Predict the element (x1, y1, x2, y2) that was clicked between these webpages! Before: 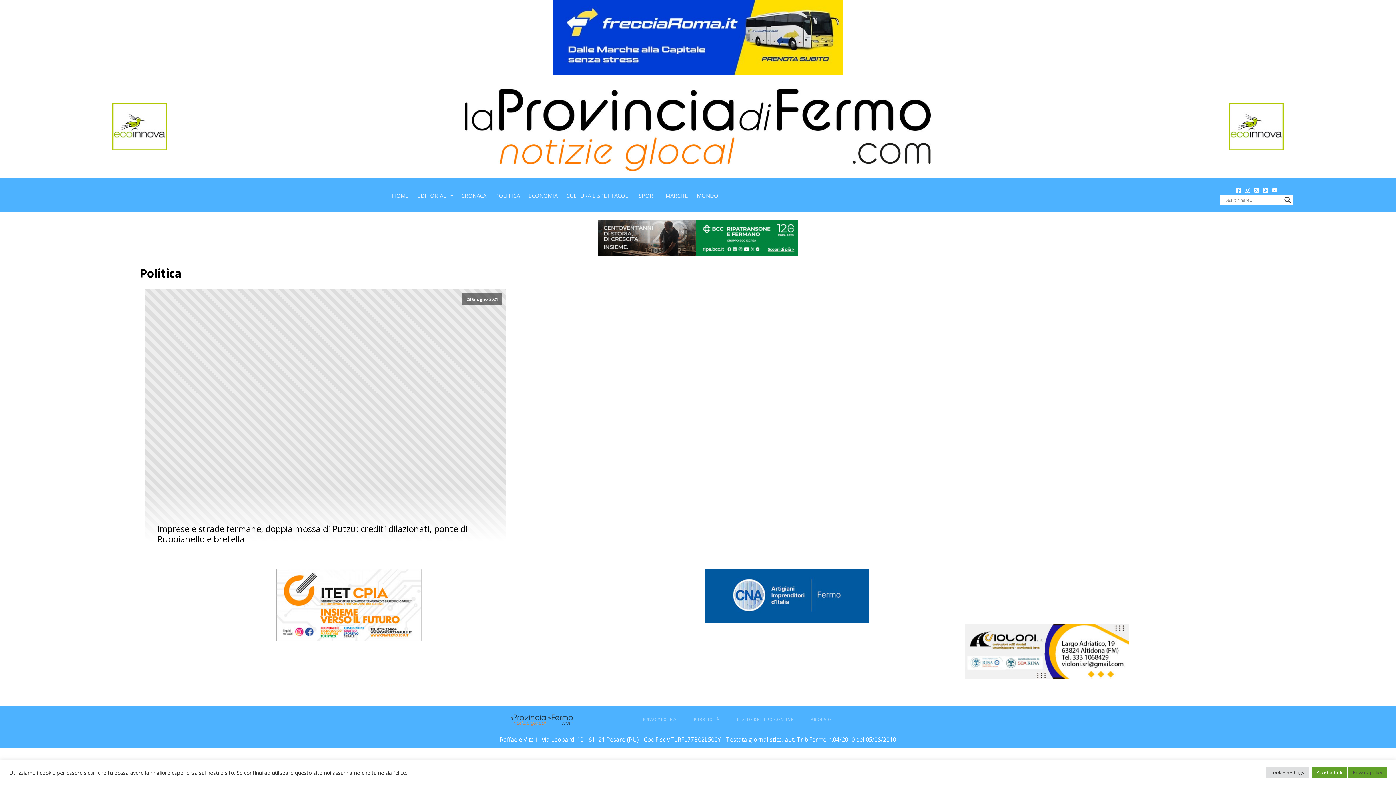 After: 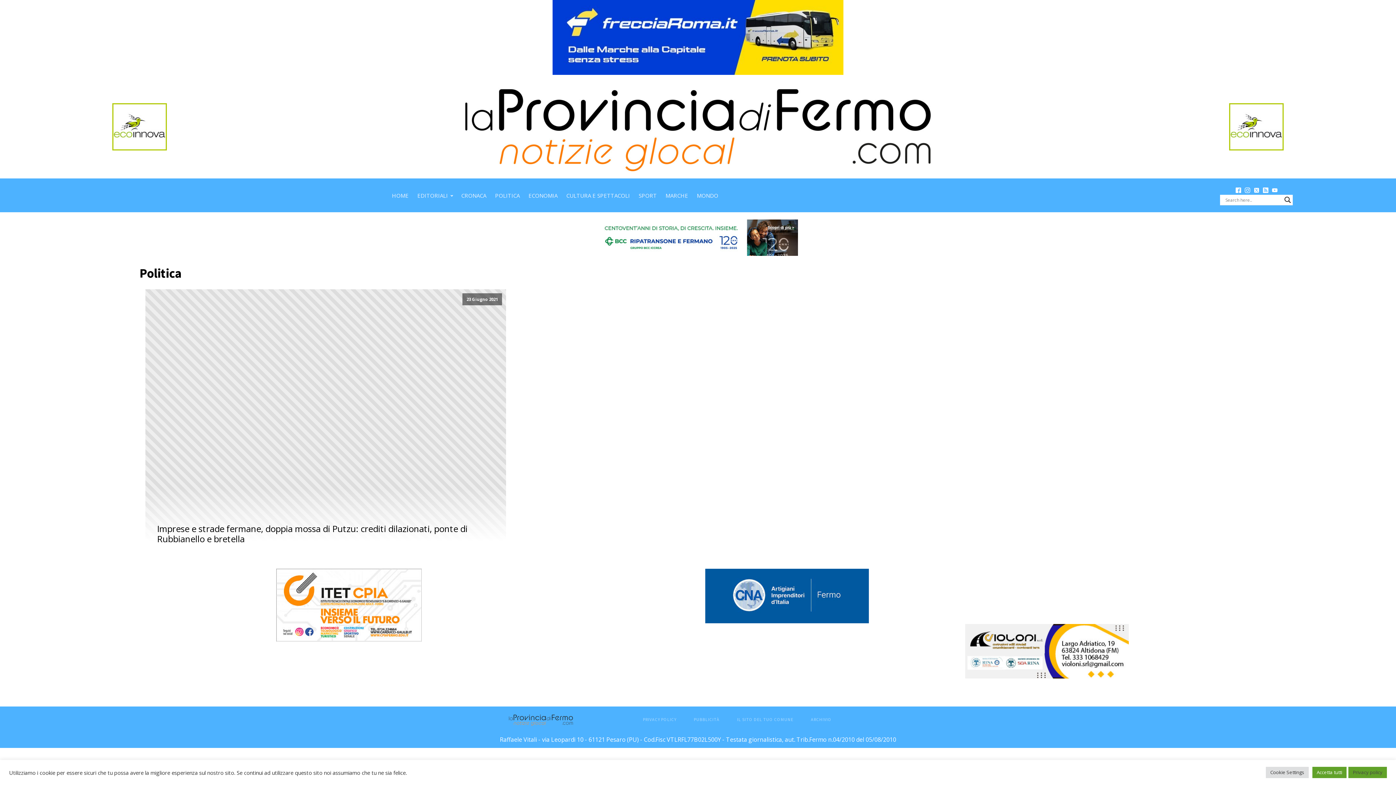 Action: bbox: (1244, 187, 1250, 193)